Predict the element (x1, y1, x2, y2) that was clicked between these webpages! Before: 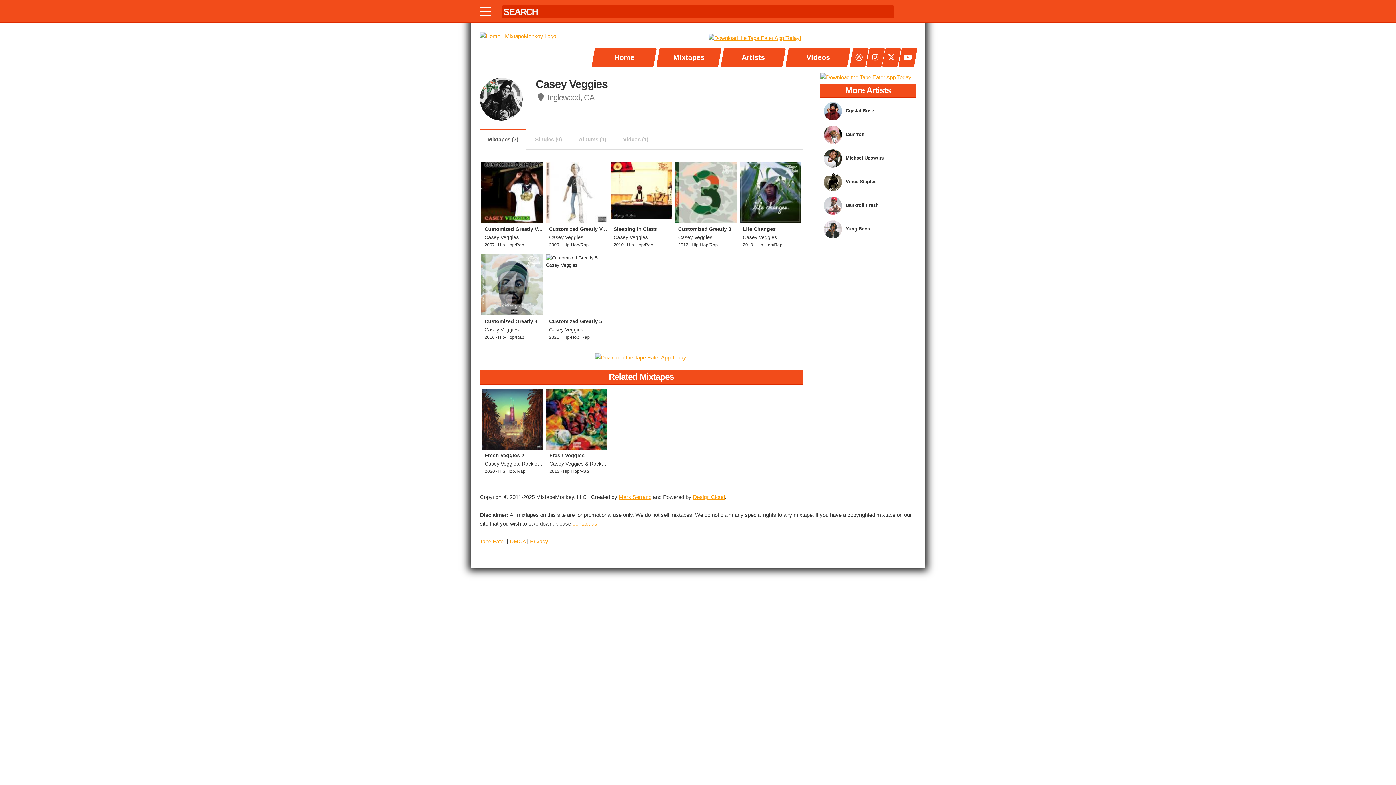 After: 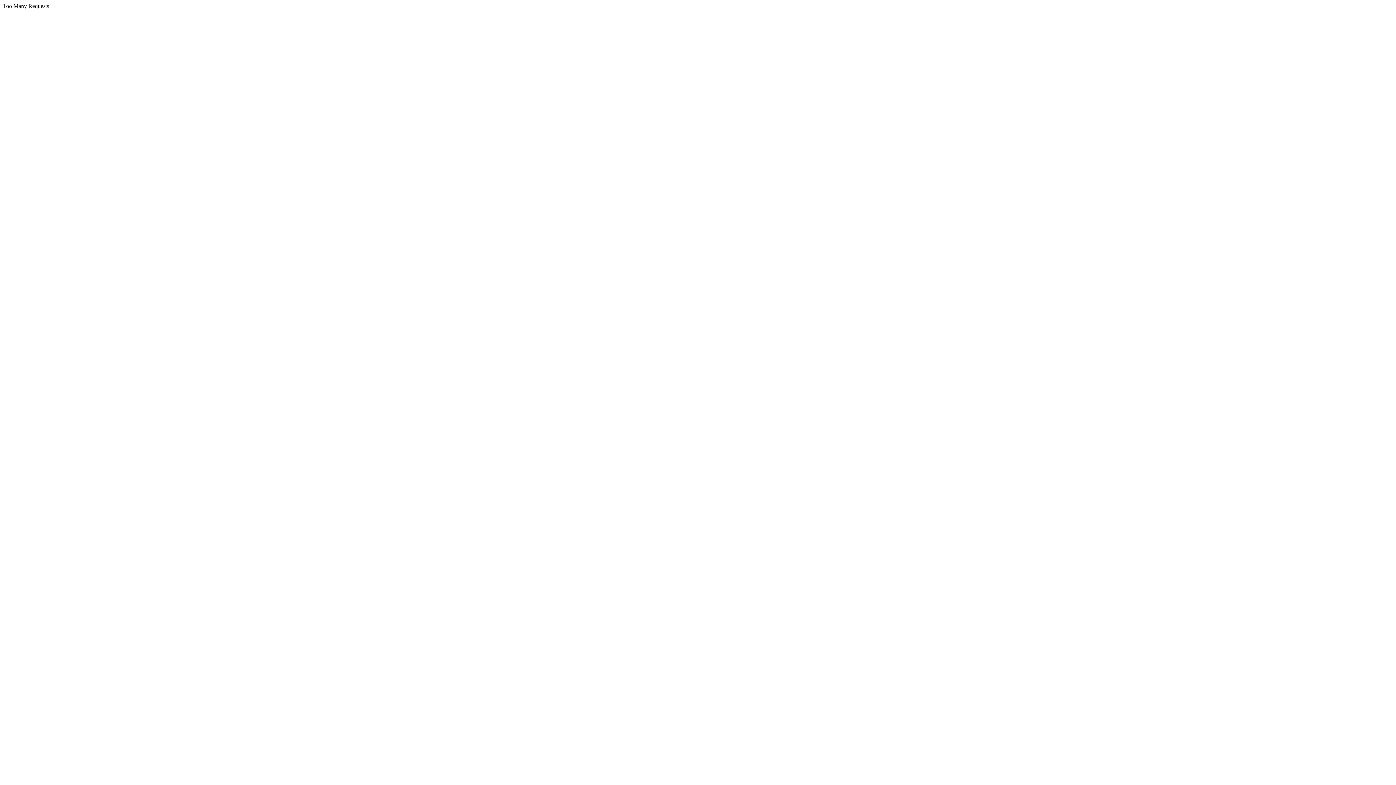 Action: label: Artists bbox: (720, 47, 786, 66)